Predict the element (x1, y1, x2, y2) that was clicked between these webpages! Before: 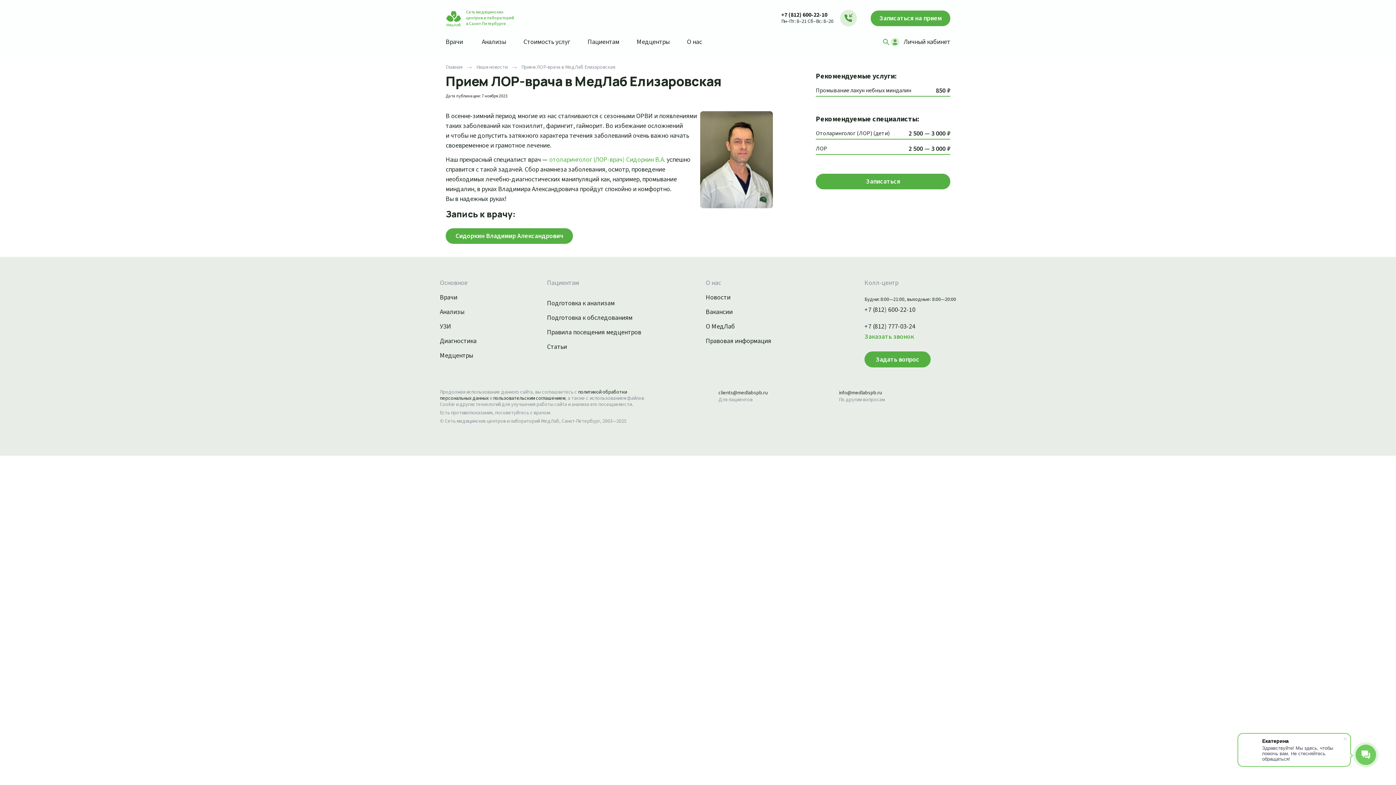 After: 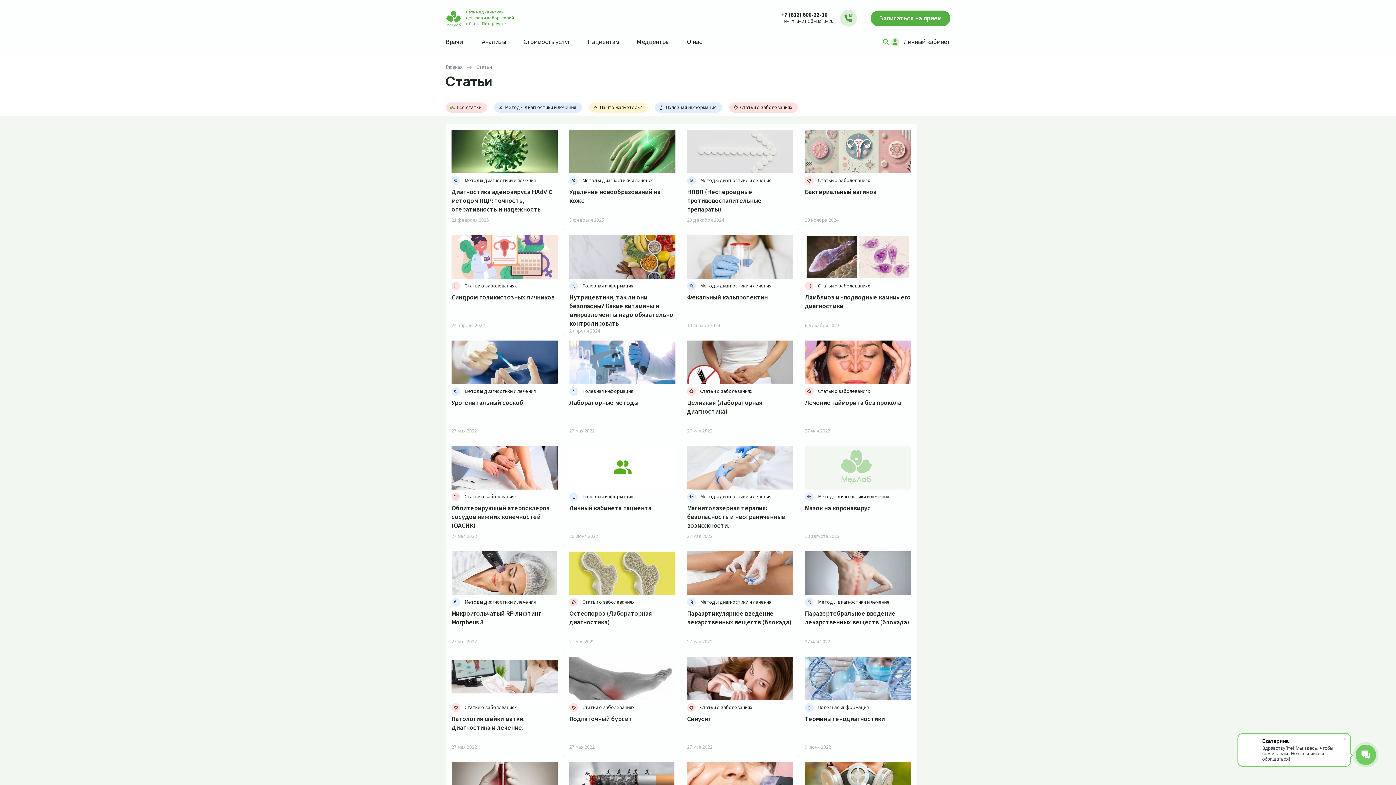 Action: bbox: (547, 342, 650, 351) label: Статьи